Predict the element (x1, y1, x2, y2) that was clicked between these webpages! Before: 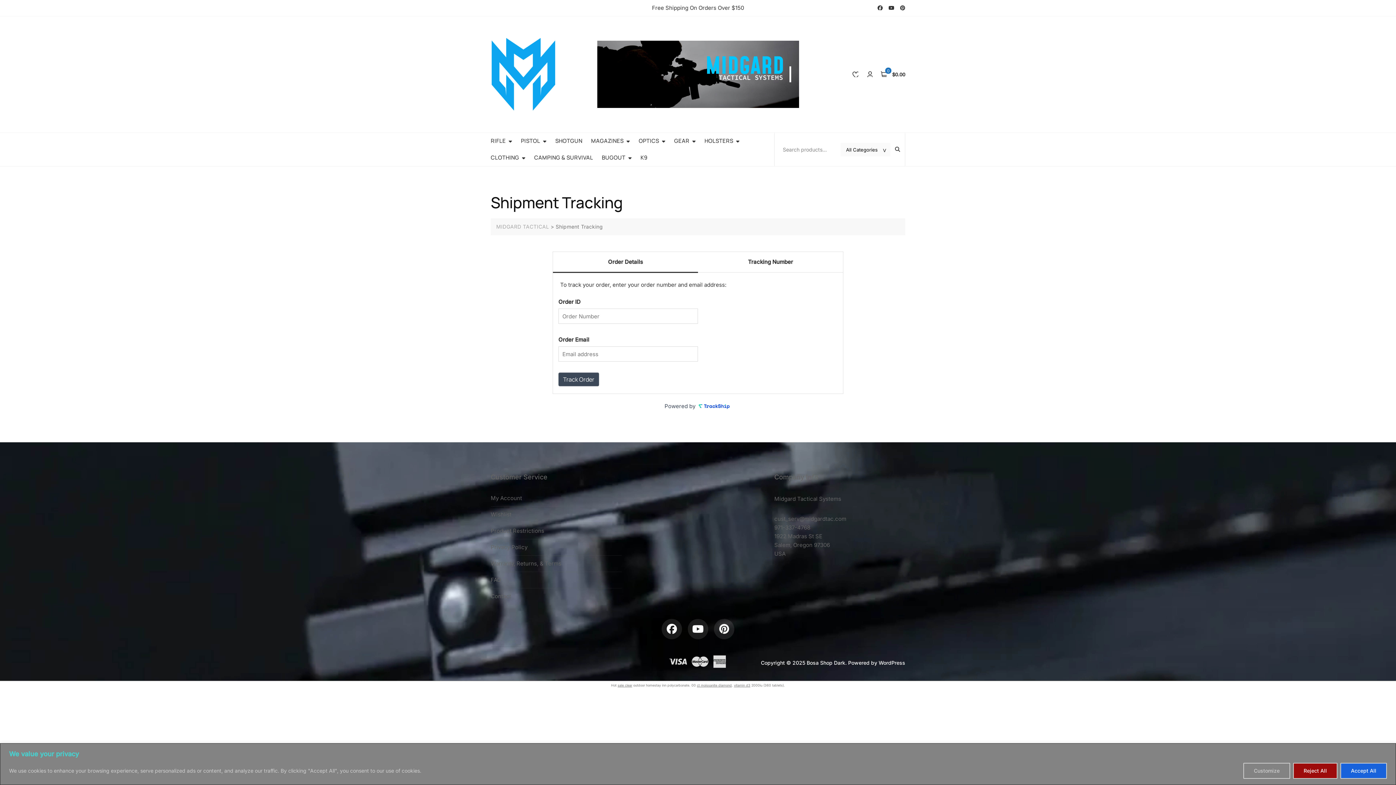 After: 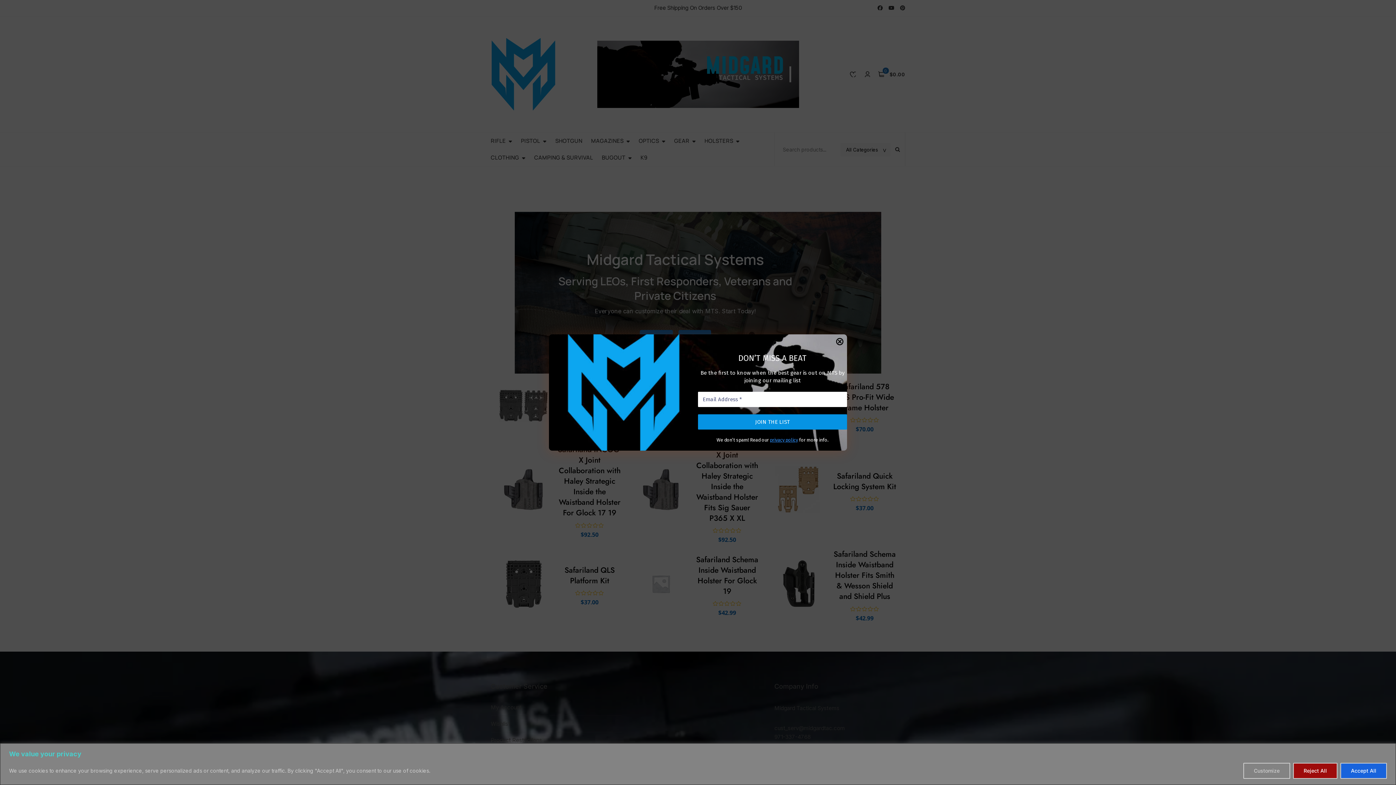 Action: label: MIDGARD TACTICAL bbox: (496, 223, 549, 229)